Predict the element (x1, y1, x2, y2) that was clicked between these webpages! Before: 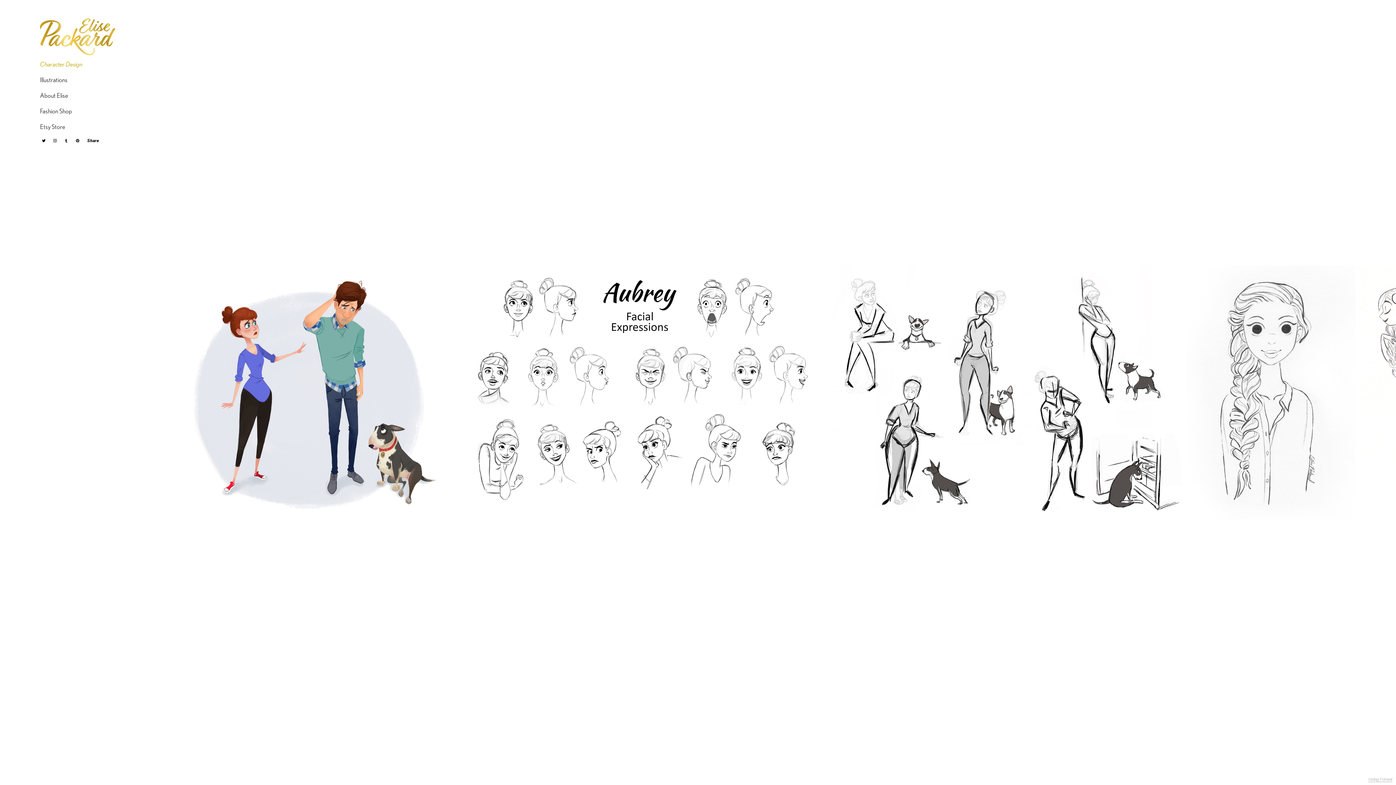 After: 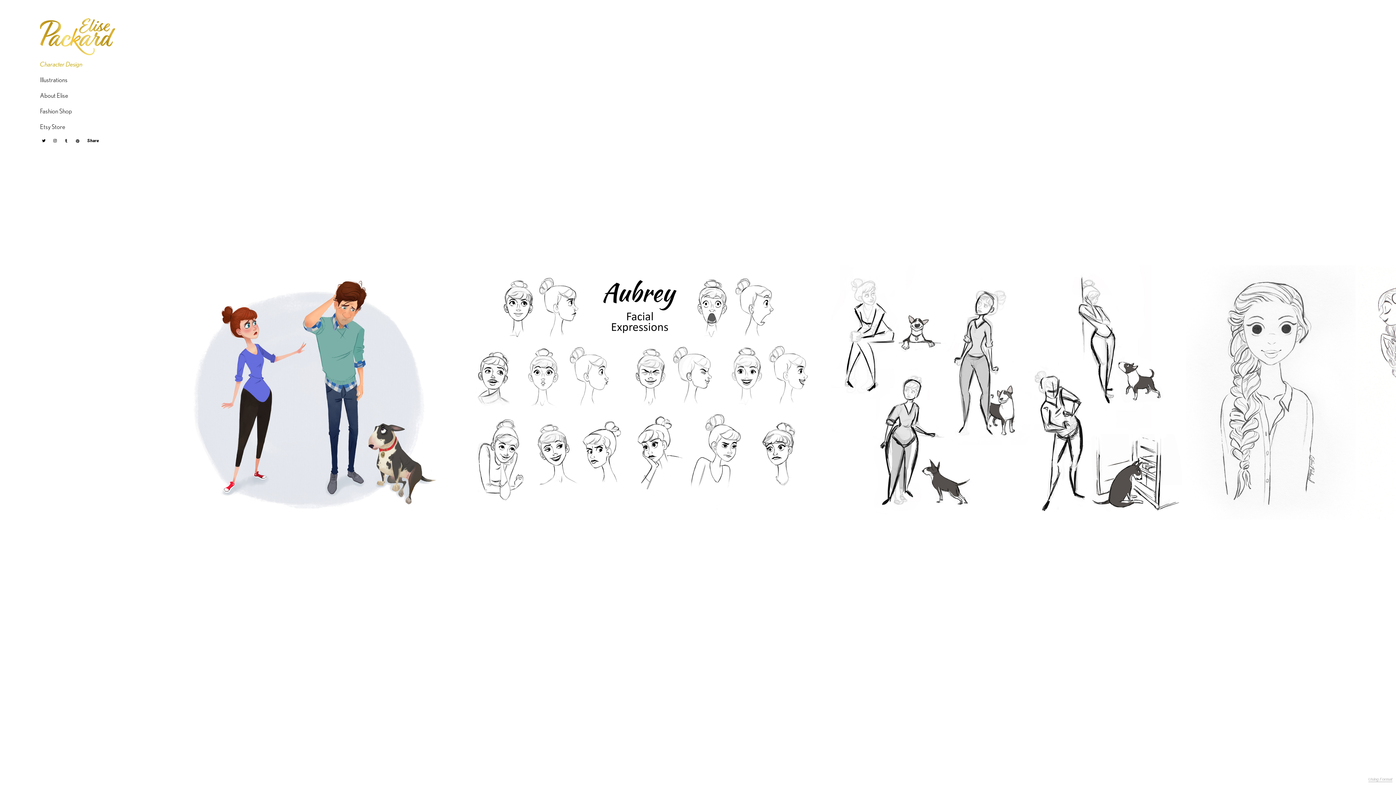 Action: bbox: (73, 137, 81, 144)